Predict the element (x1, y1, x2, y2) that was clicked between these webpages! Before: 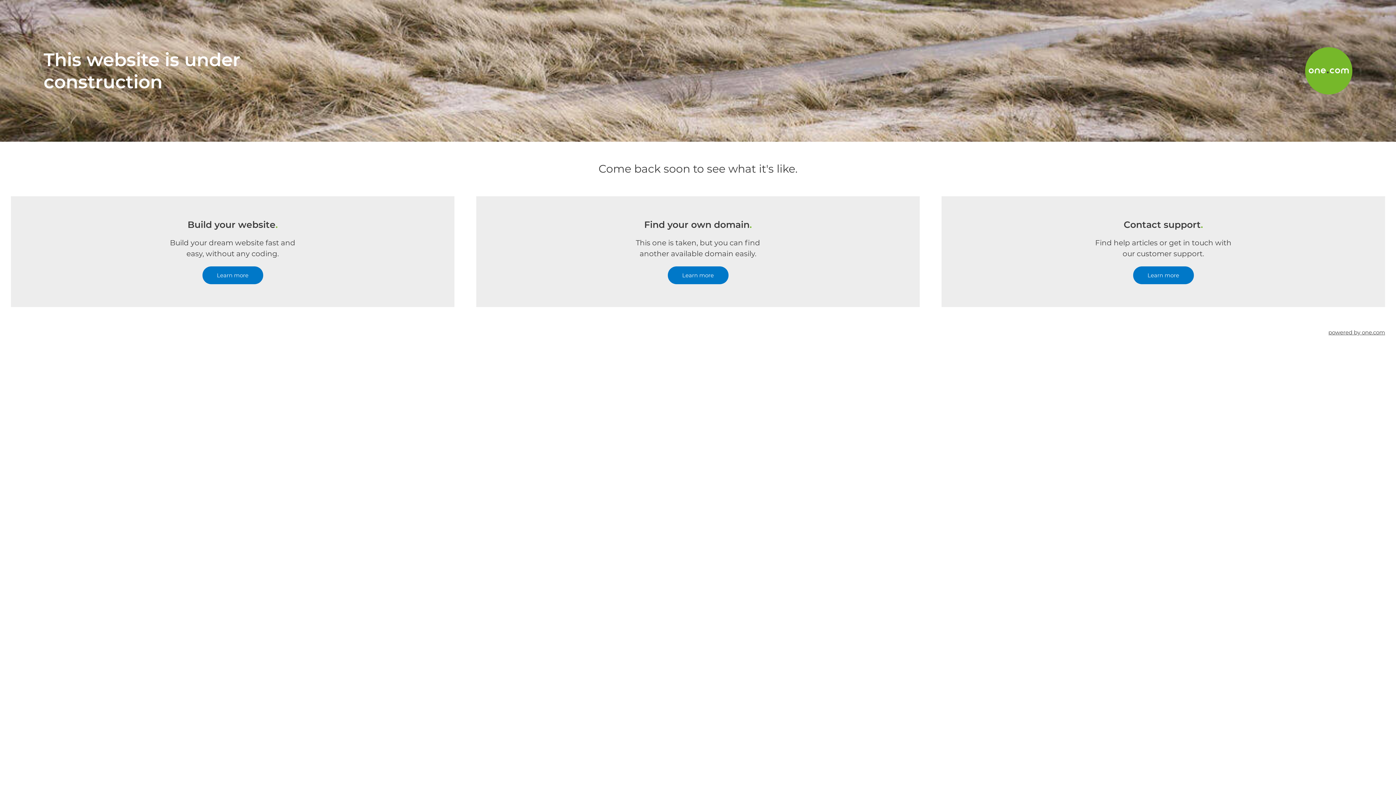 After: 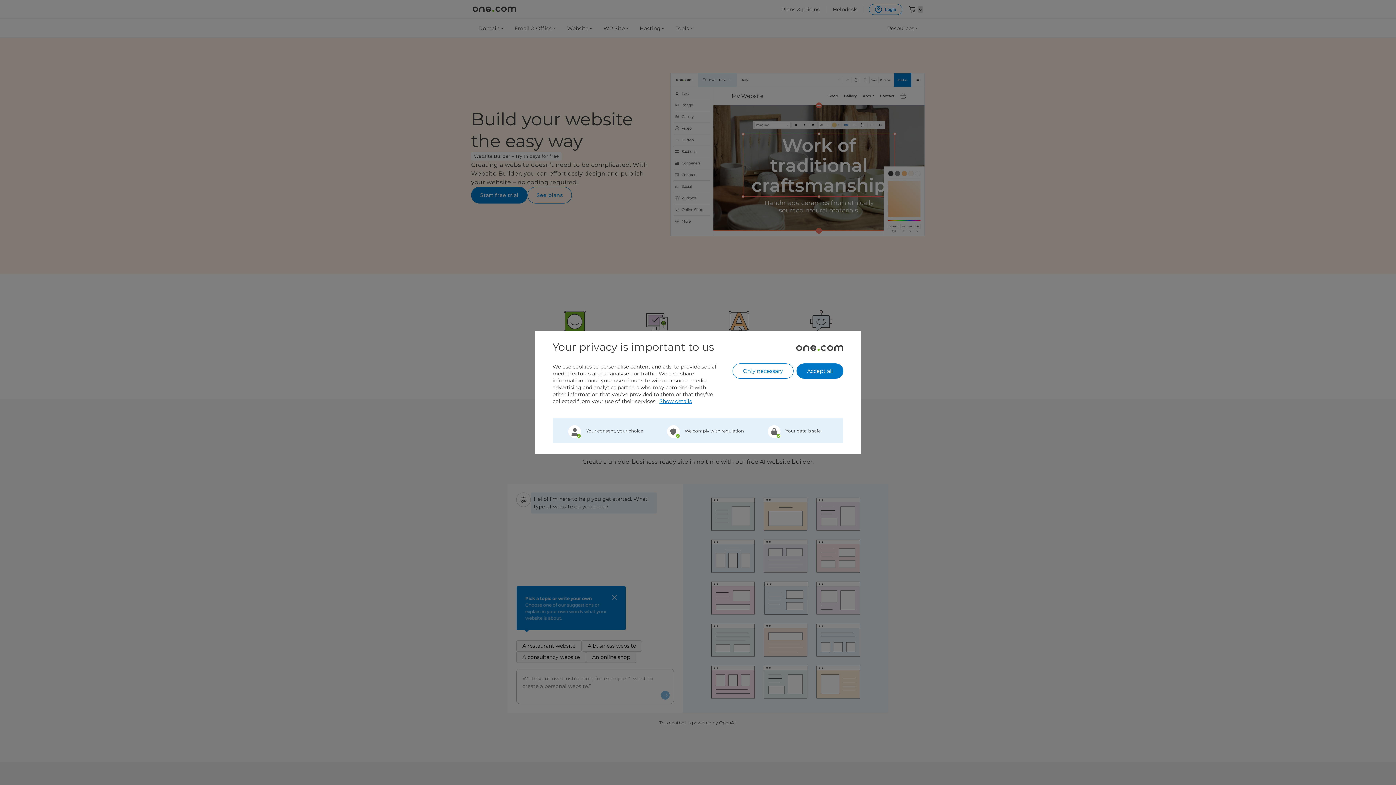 Action: bbox: (202, 266, 263, 284) label: Learn more